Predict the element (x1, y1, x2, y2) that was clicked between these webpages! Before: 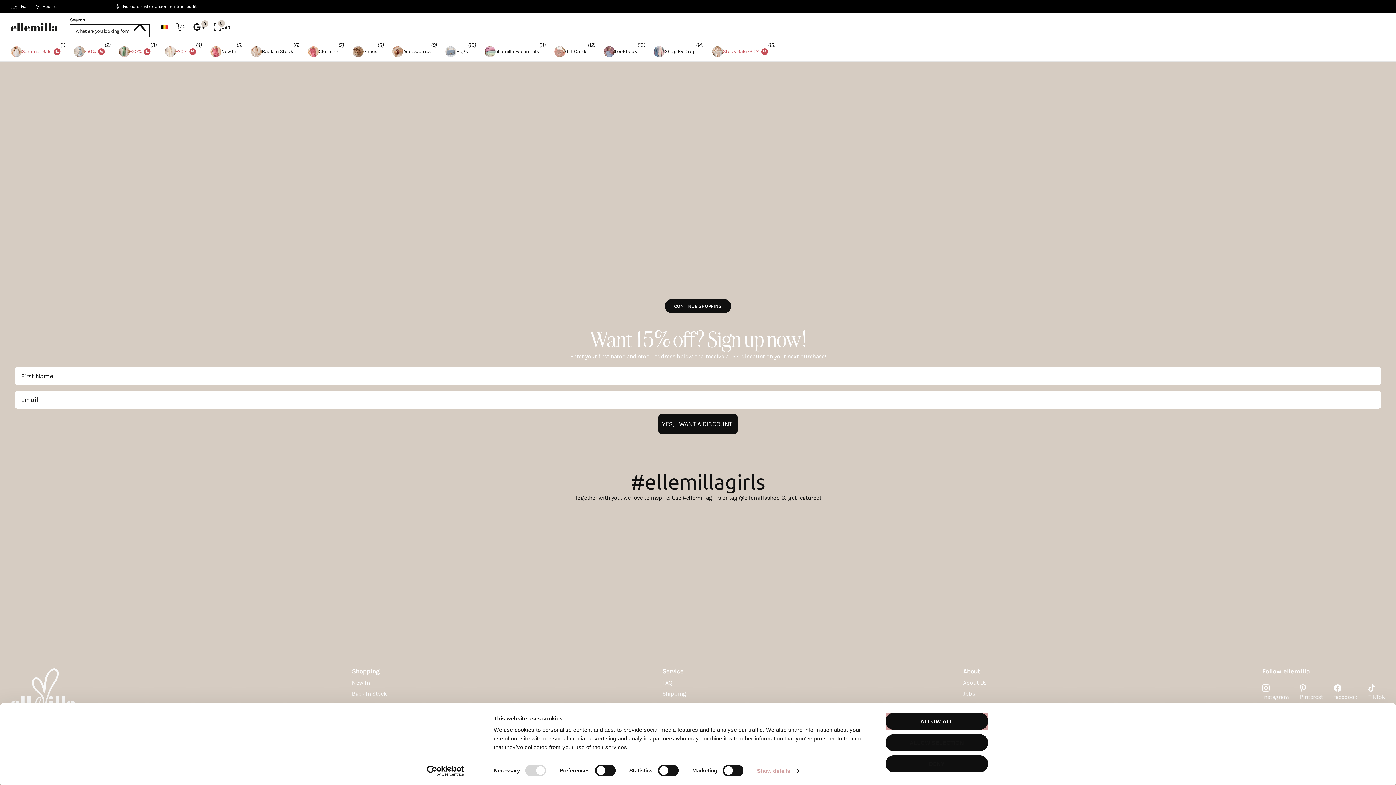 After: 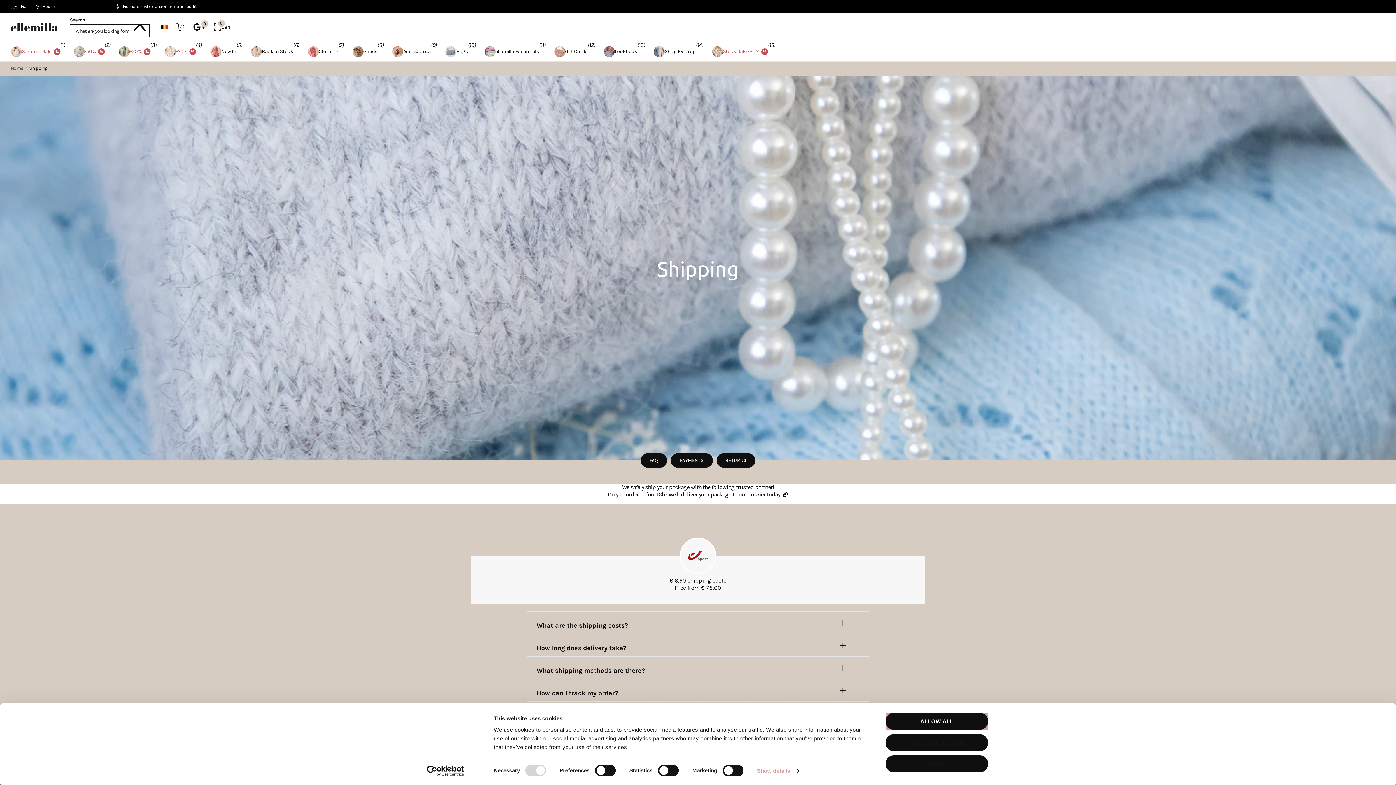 Action: bbox: (662, 690, 686, 697) label: Shipping